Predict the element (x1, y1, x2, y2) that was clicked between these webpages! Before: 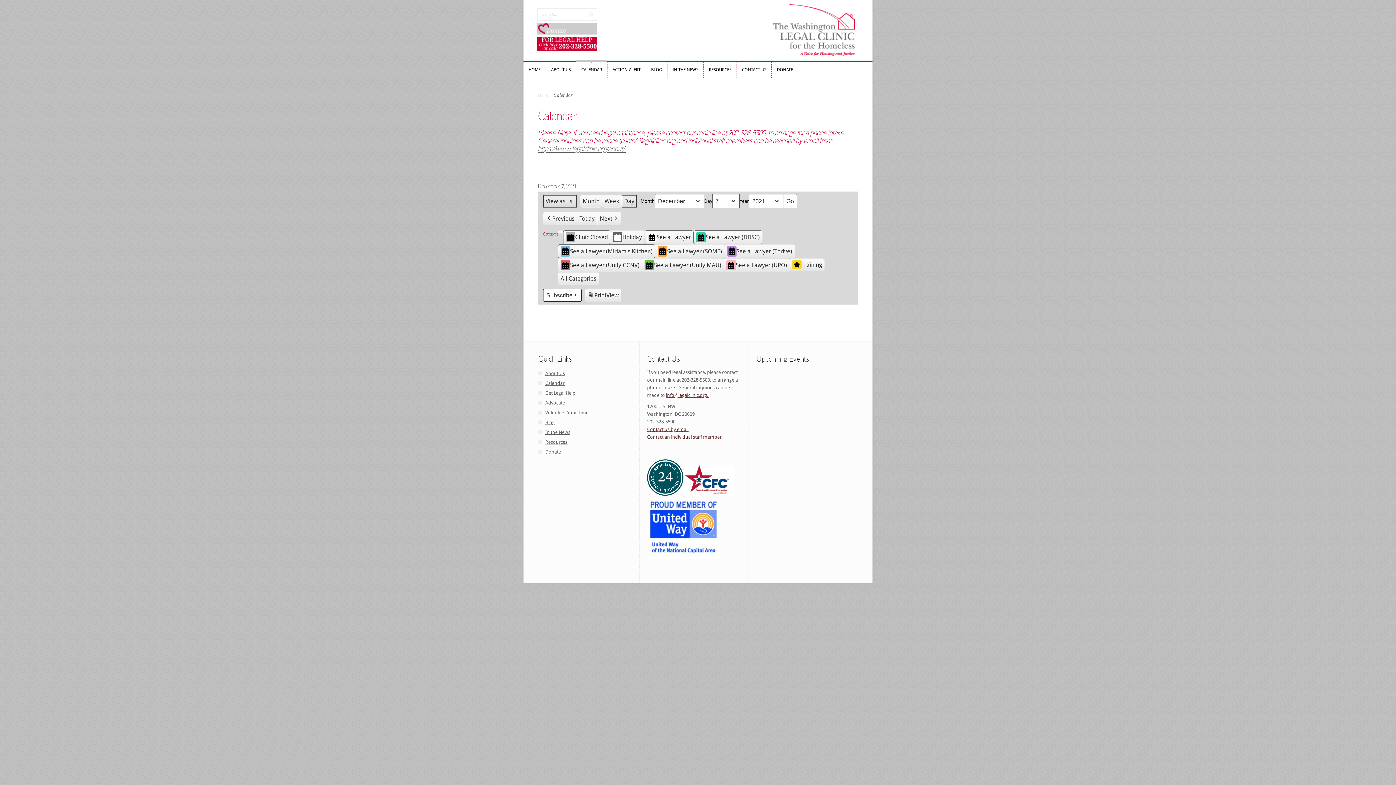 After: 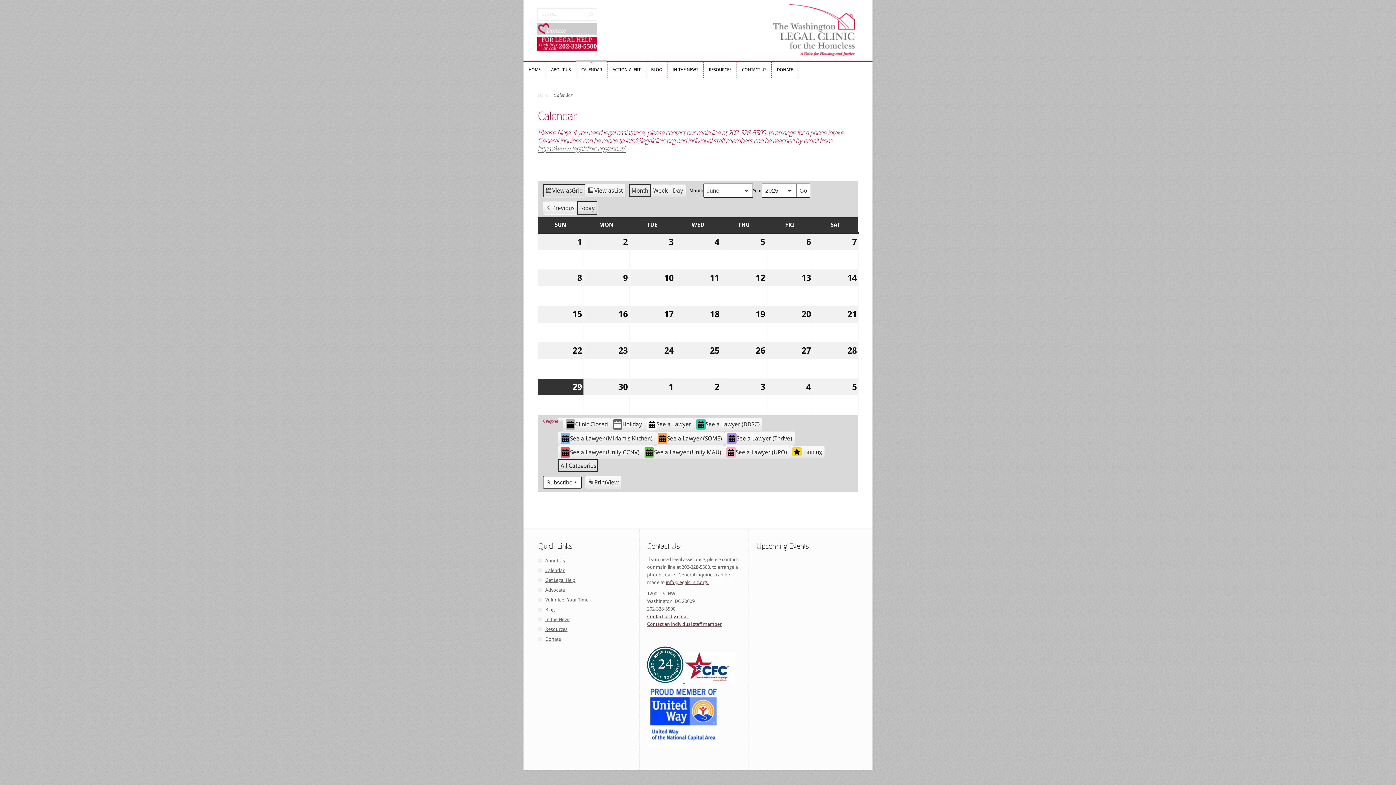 Action: label: Calendar bbox: (545, 380, 564, 386)